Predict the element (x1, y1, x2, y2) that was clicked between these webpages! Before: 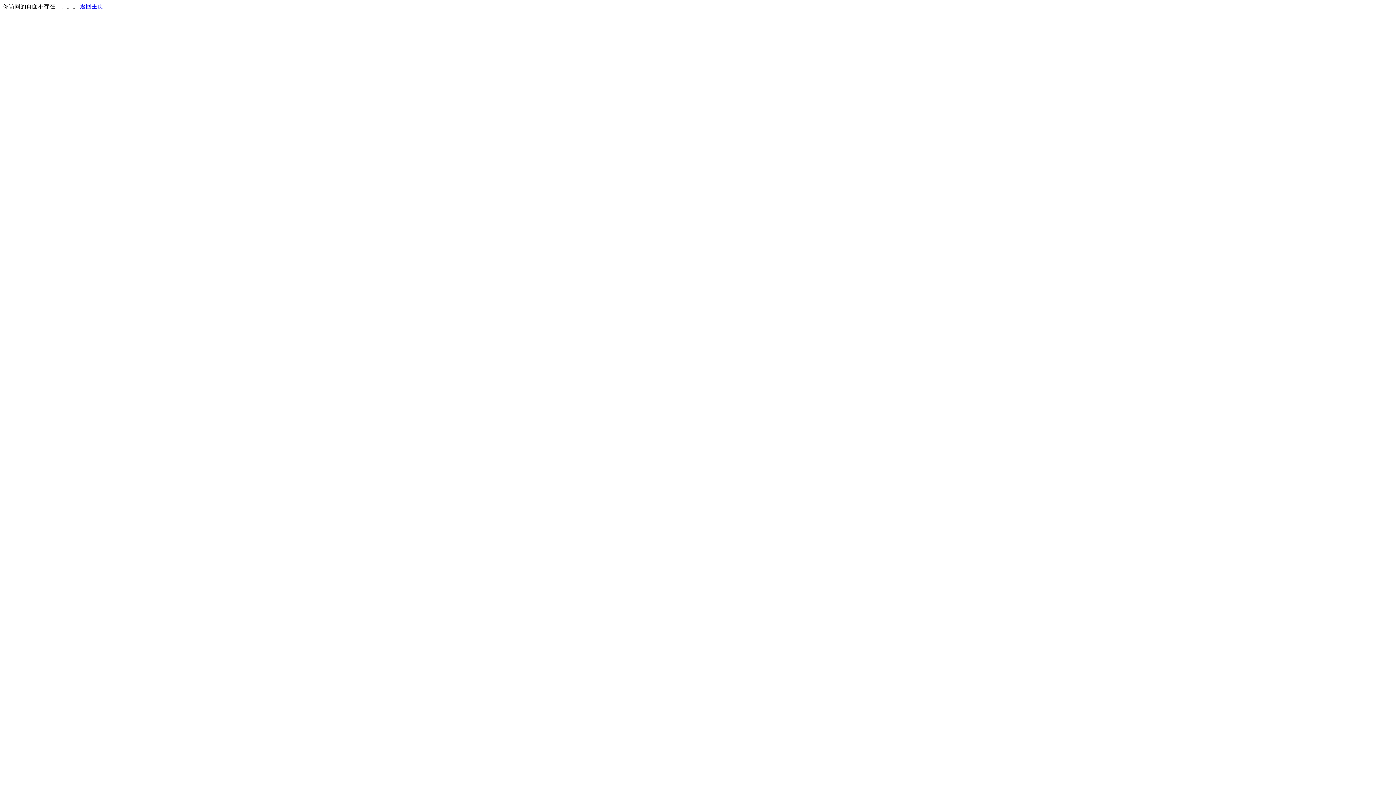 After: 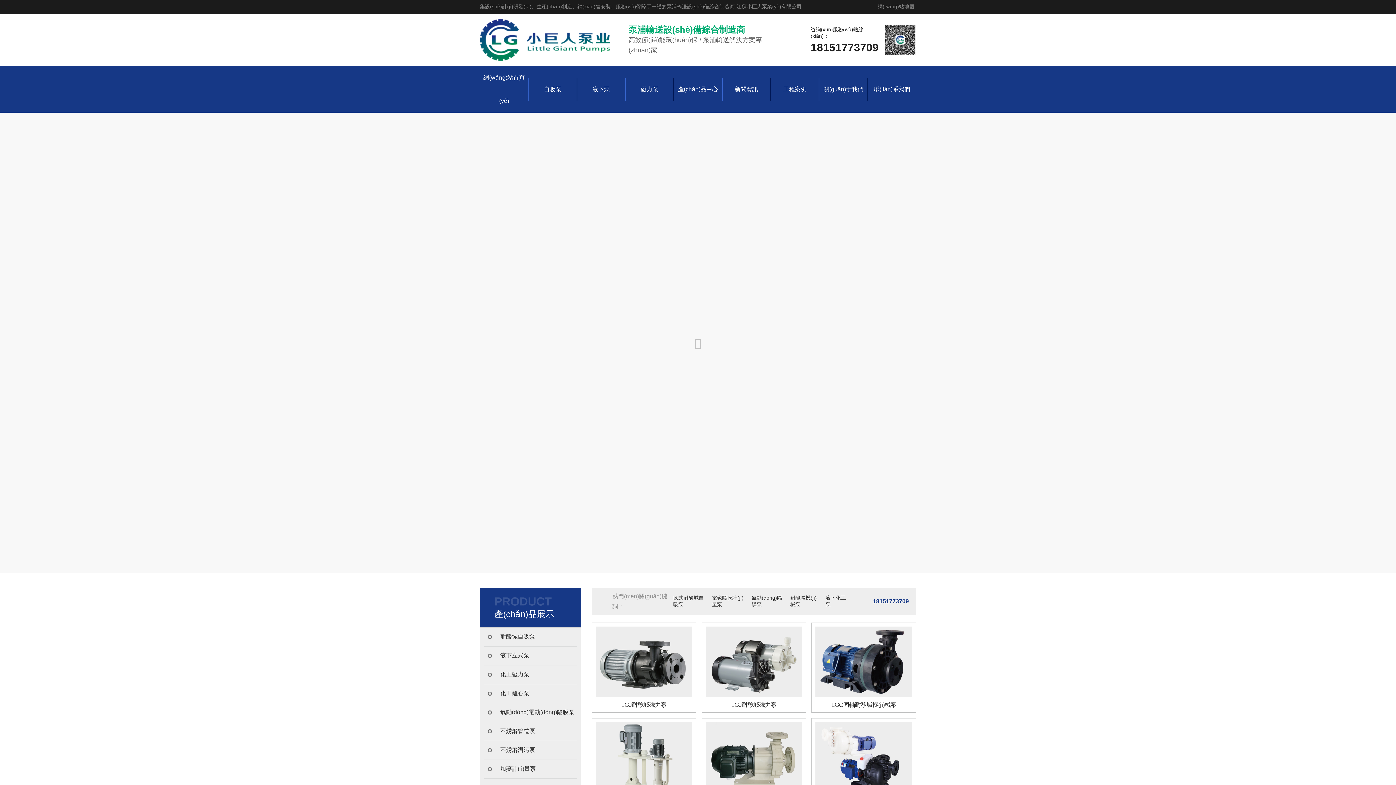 Action: label: 返回主页 bbox: (80, 3, 103, 9)